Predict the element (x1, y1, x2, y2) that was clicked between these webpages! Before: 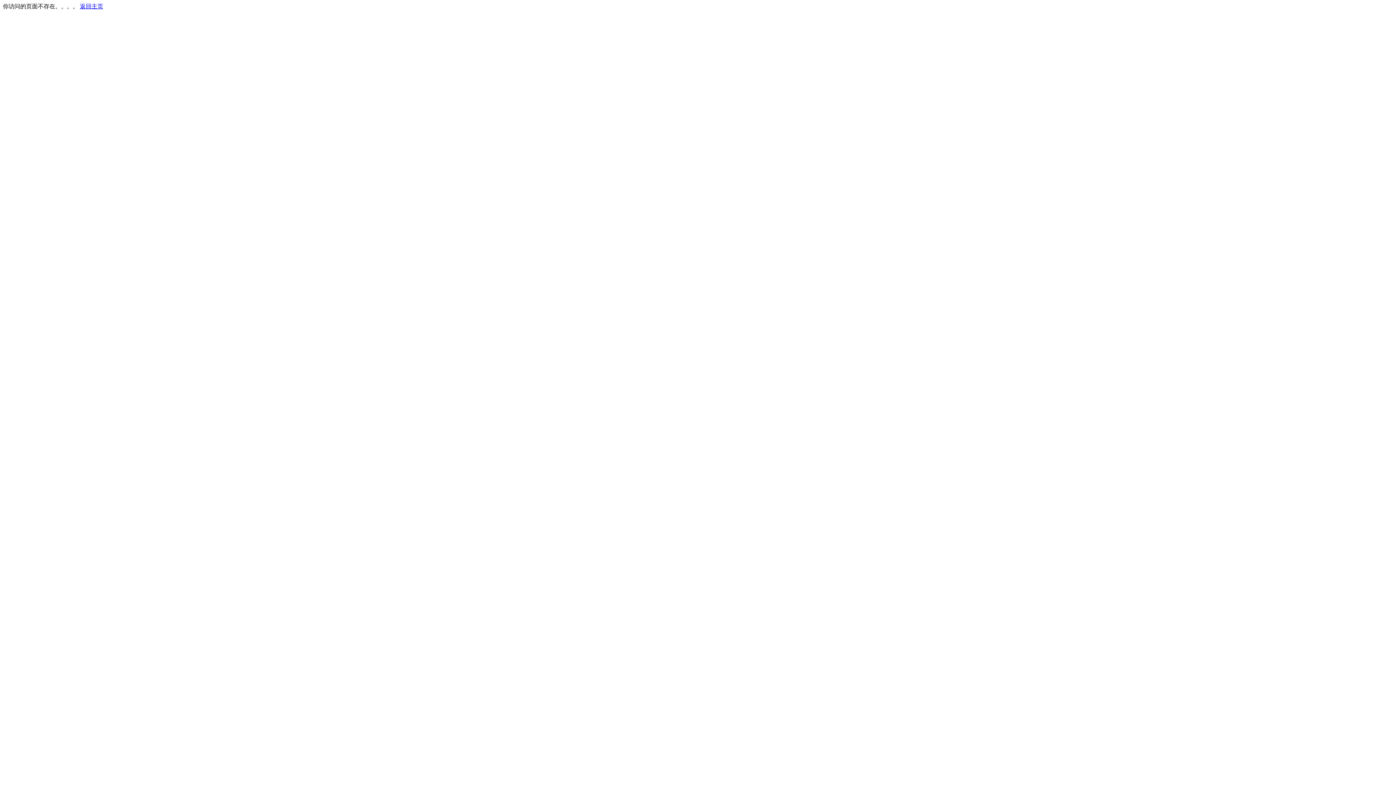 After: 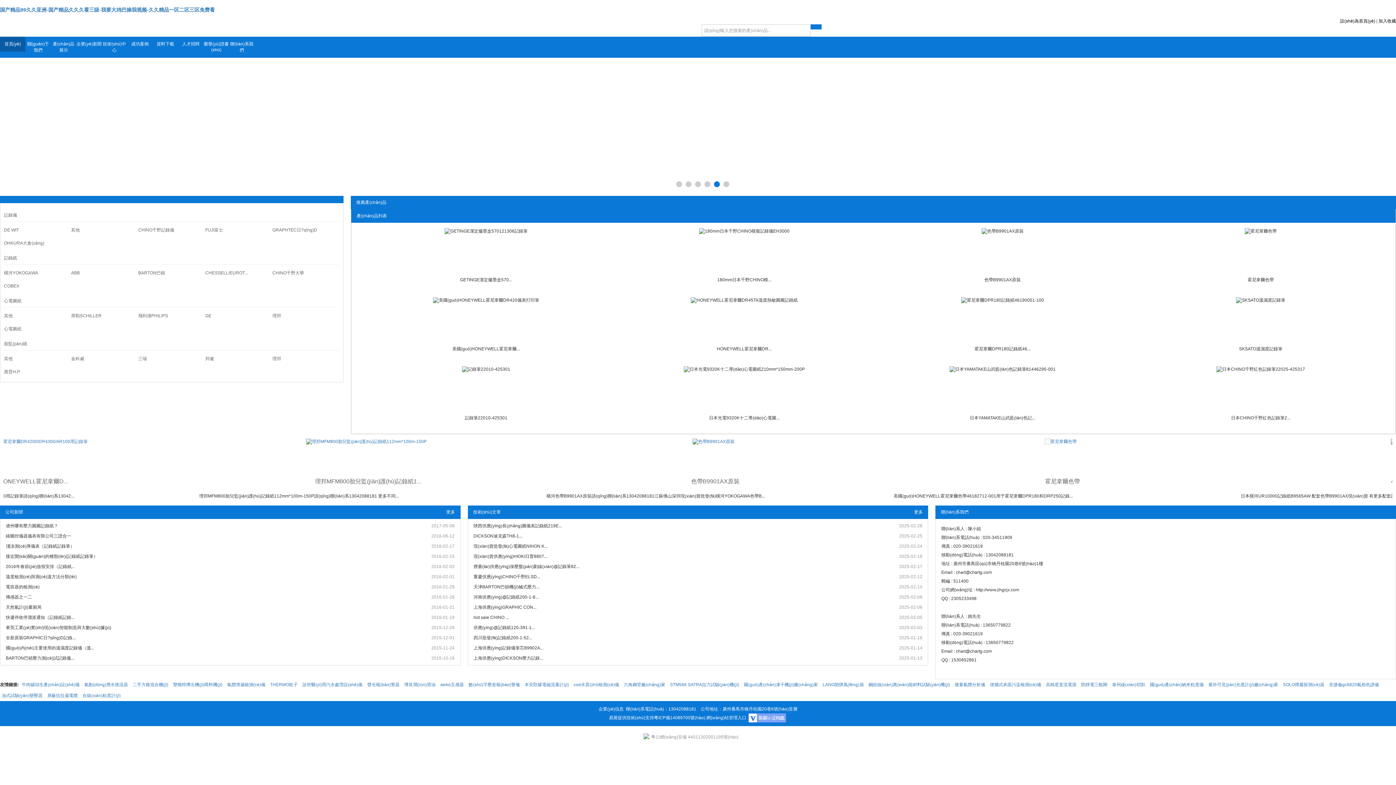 Action: bbox: (80, 3, 103, 9) label: 返回主页